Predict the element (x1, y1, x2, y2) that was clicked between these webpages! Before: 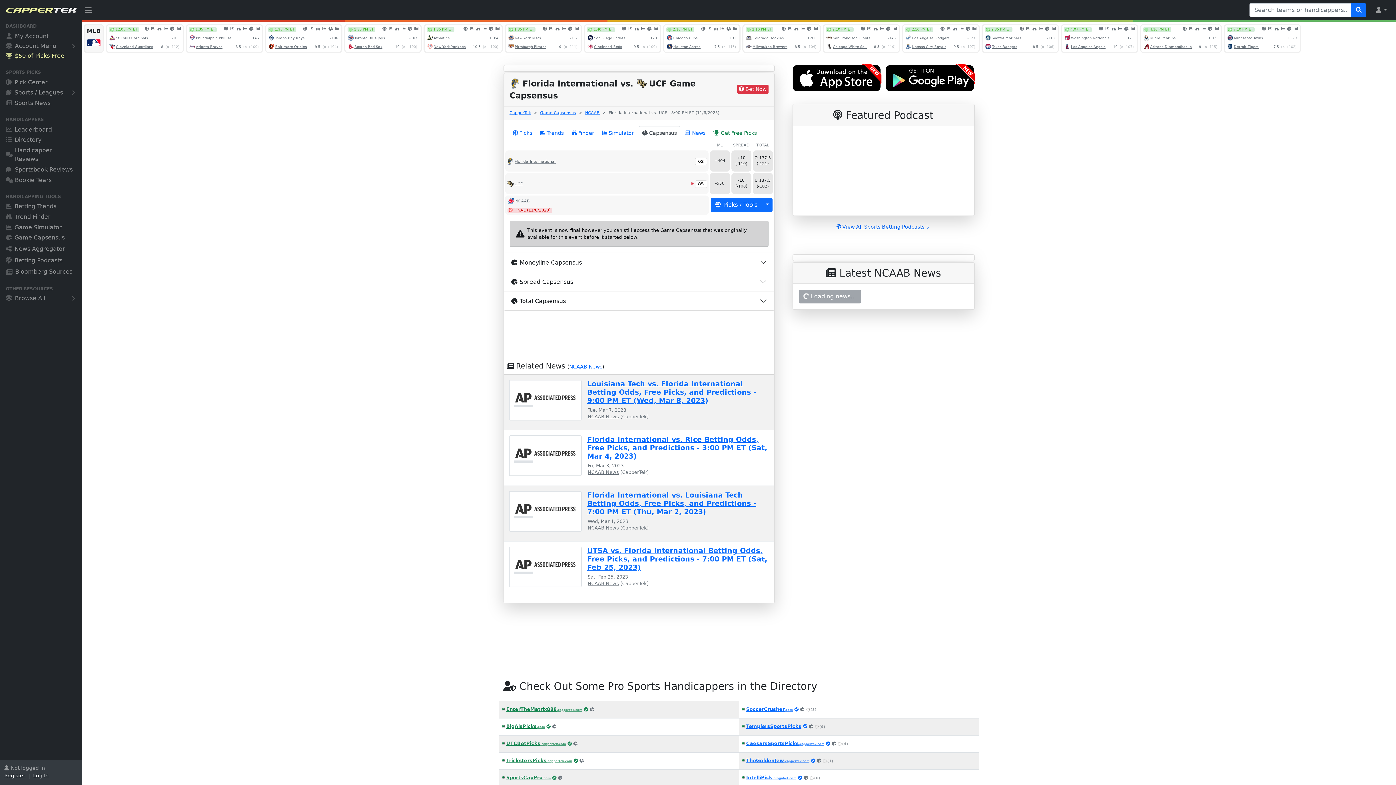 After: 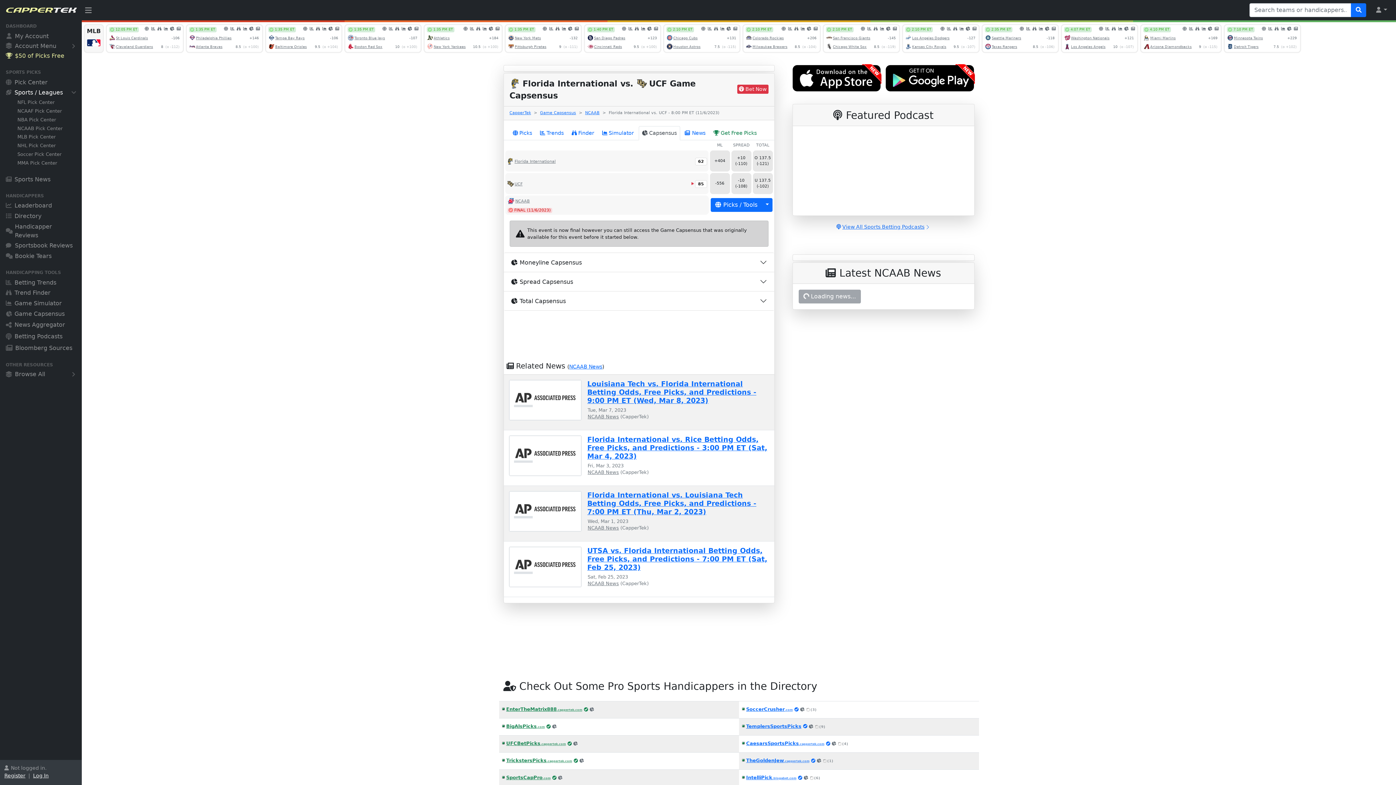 Action: label: Sports / Leagues bbox: (0, 88, 81, 98)